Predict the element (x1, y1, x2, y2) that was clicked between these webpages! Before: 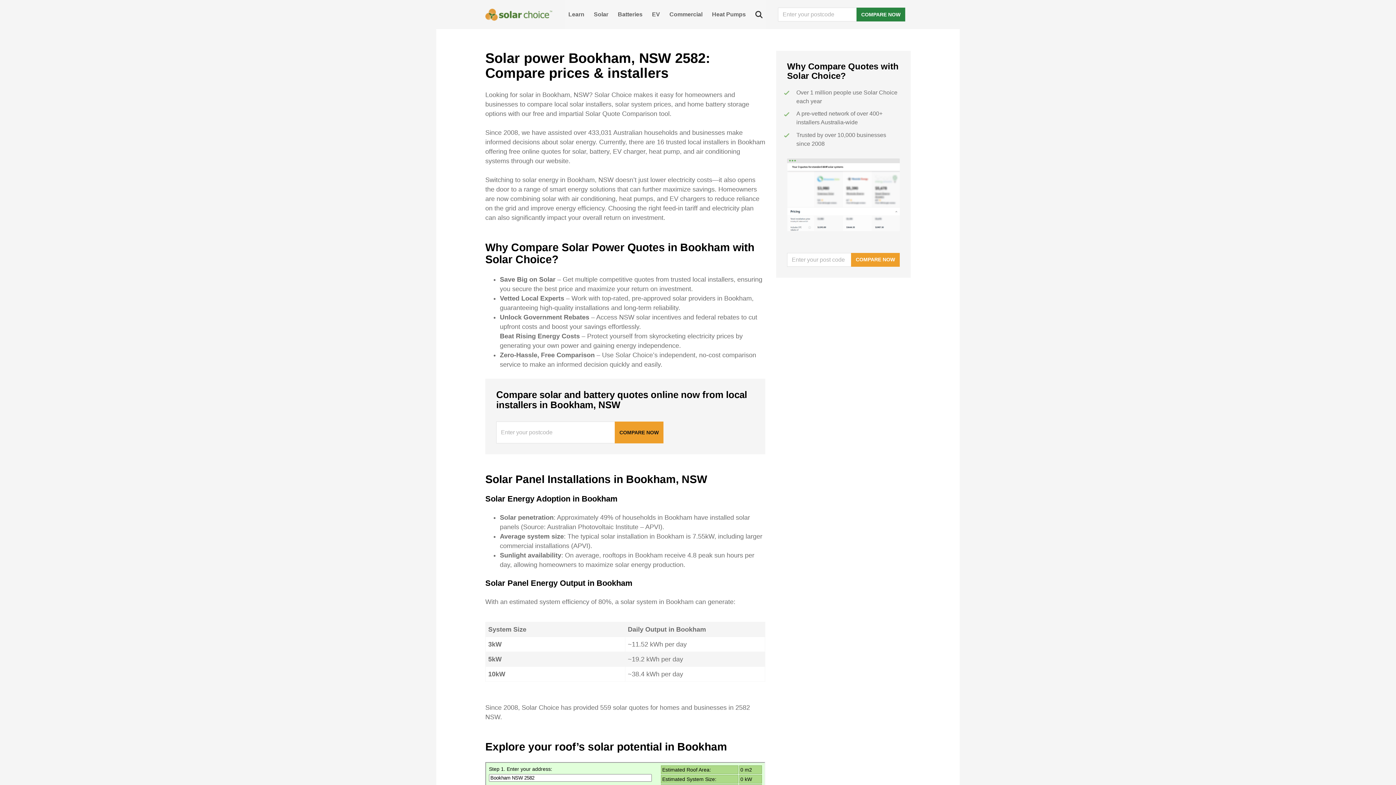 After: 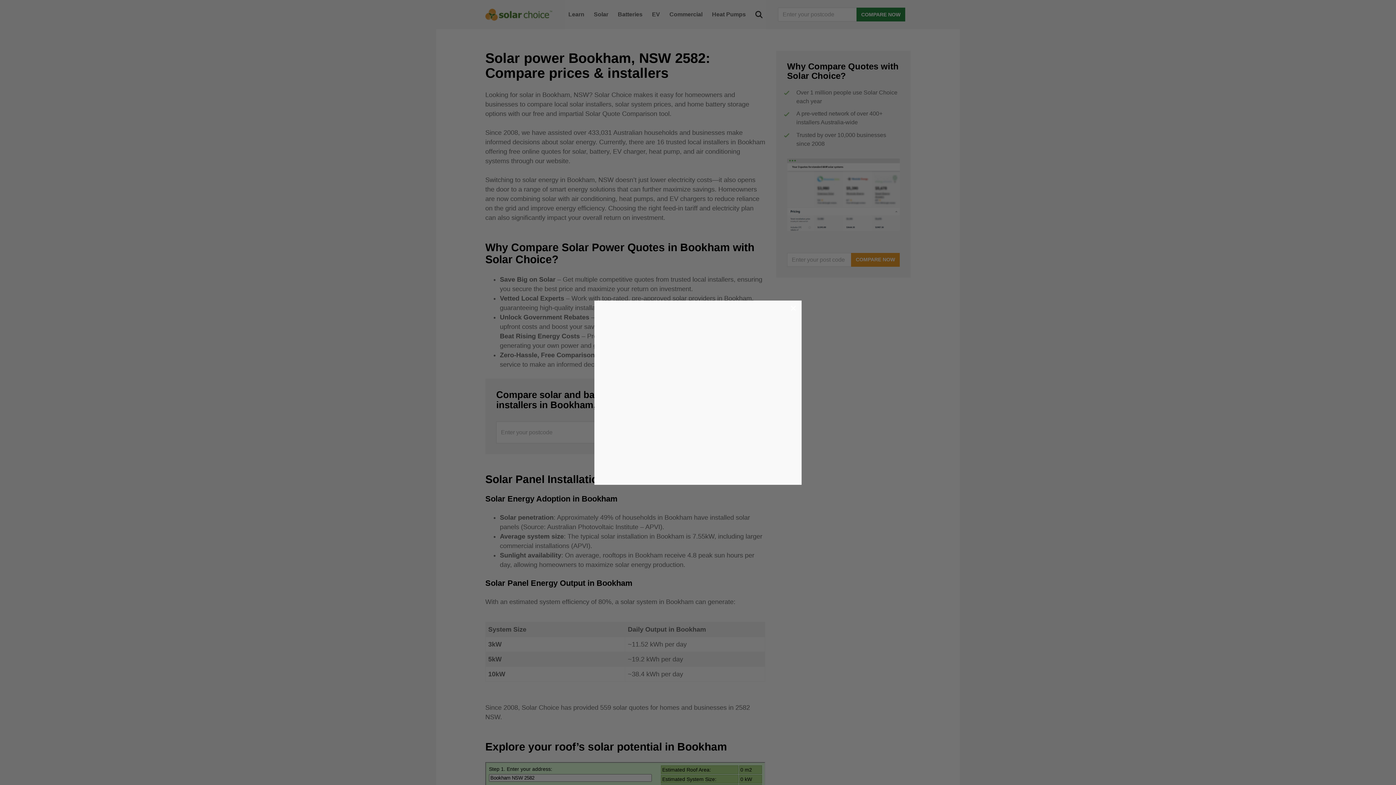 Action: label: COMPARE NOW bbox: (856, 7, 905, 21)